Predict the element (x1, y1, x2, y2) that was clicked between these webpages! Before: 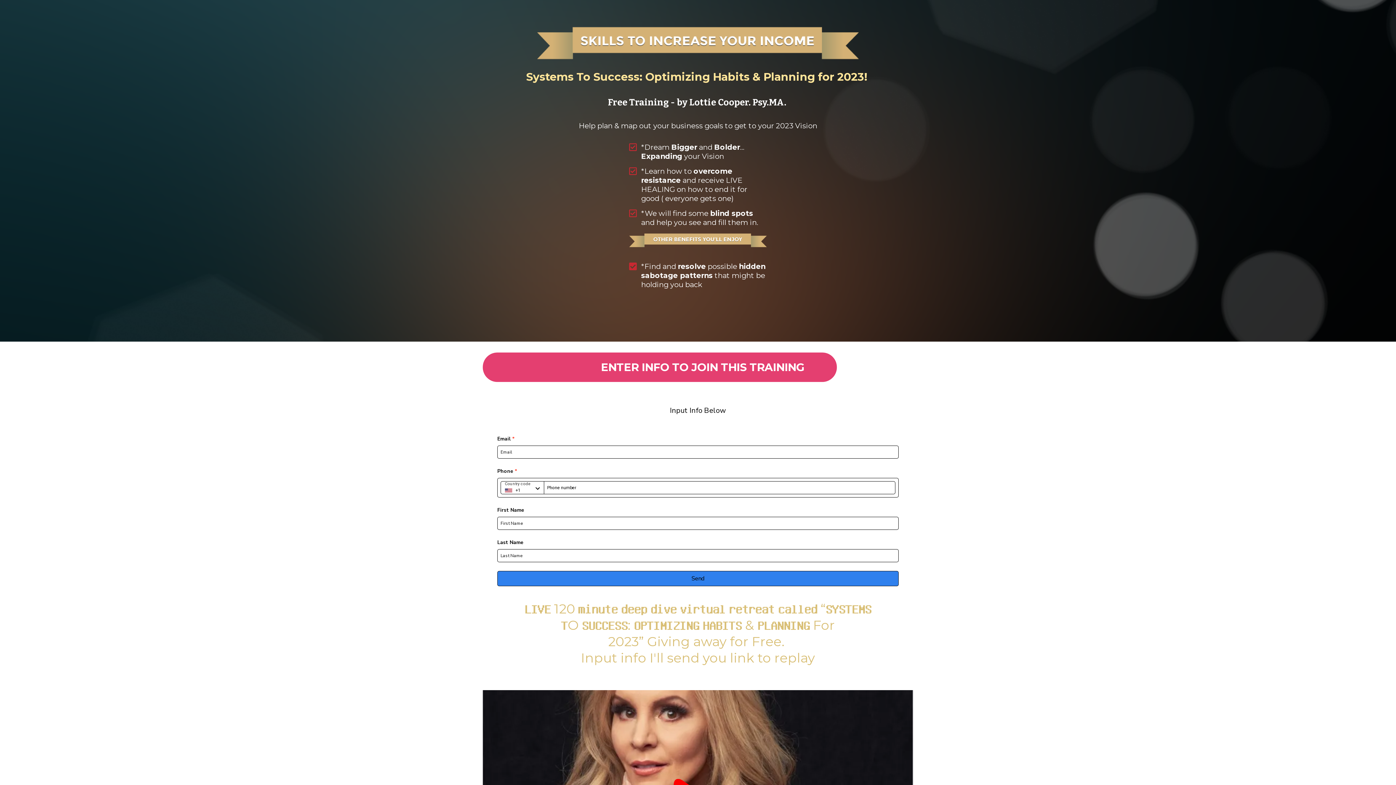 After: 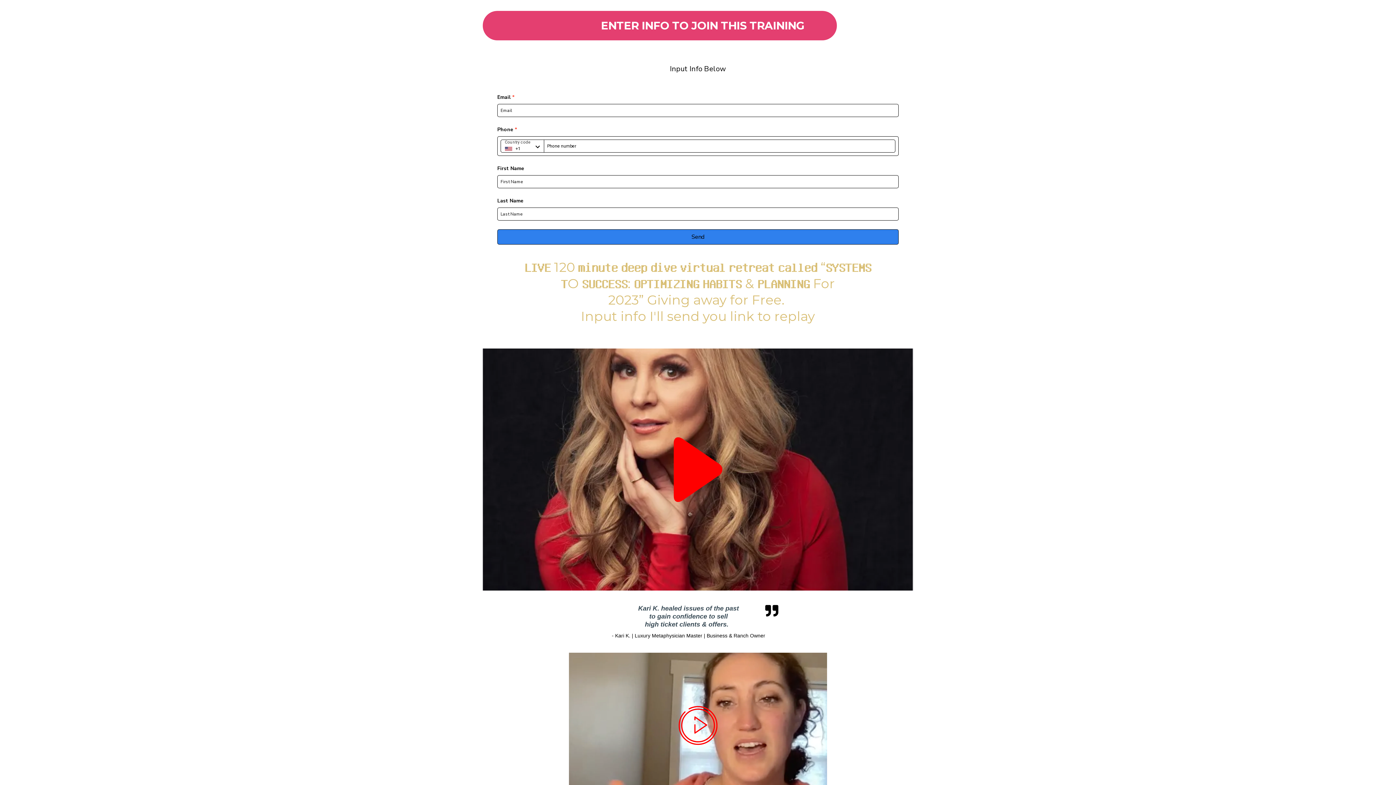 Action: bbox: (482, 352, 837, 382) label: ENTER INFO TO JOIN THIS TRAINING